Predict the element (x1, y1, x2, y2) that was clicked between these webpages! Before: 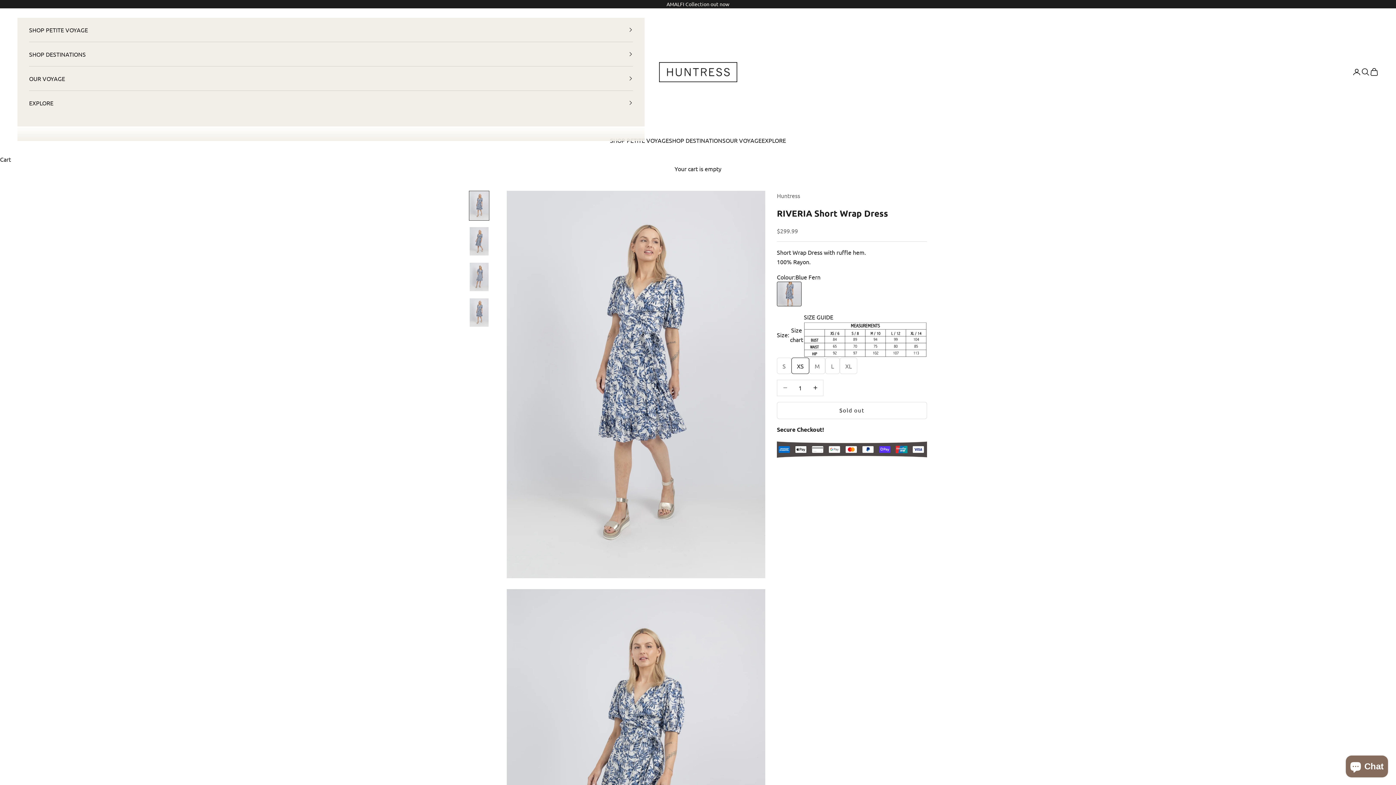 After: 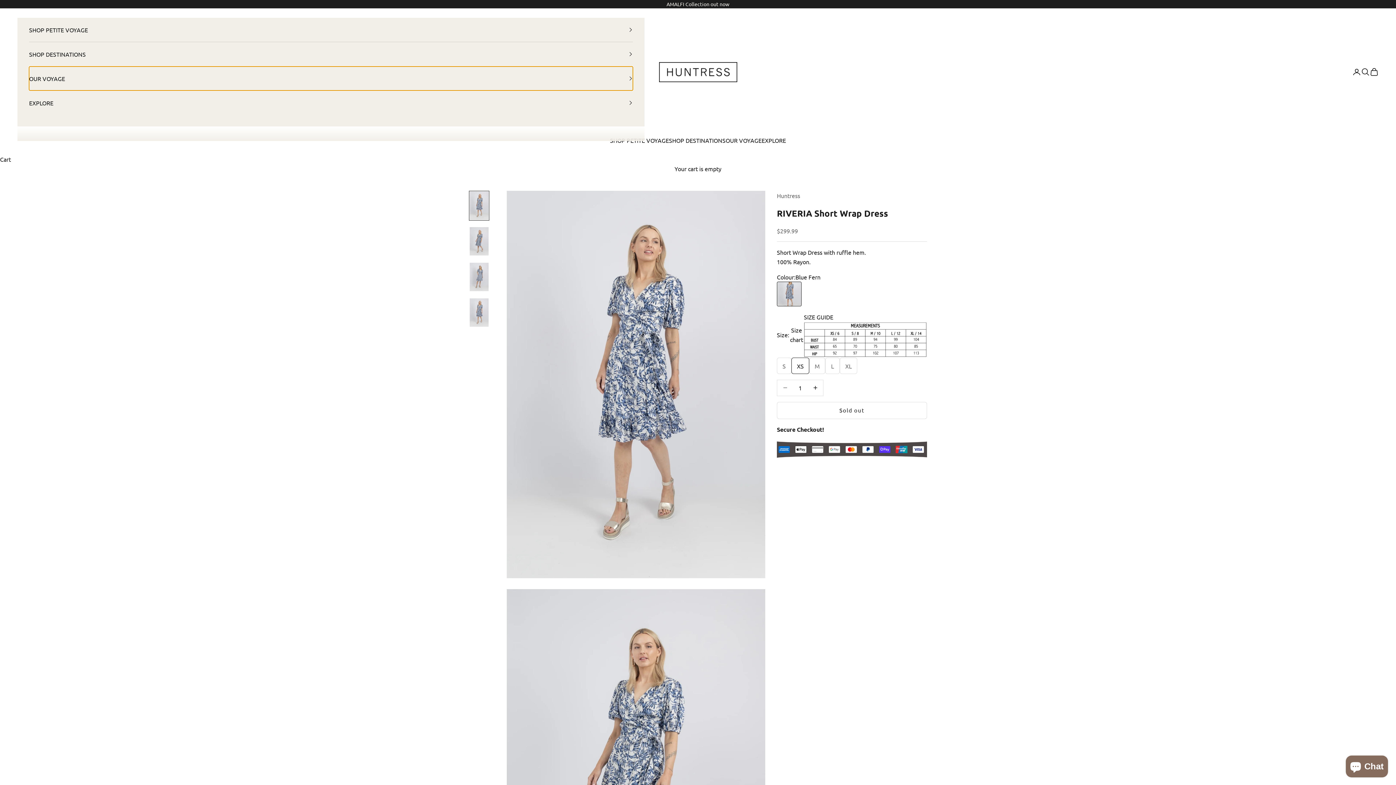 Action: label: OUR VOYAGE bbox: (29, 66, 632, 90)